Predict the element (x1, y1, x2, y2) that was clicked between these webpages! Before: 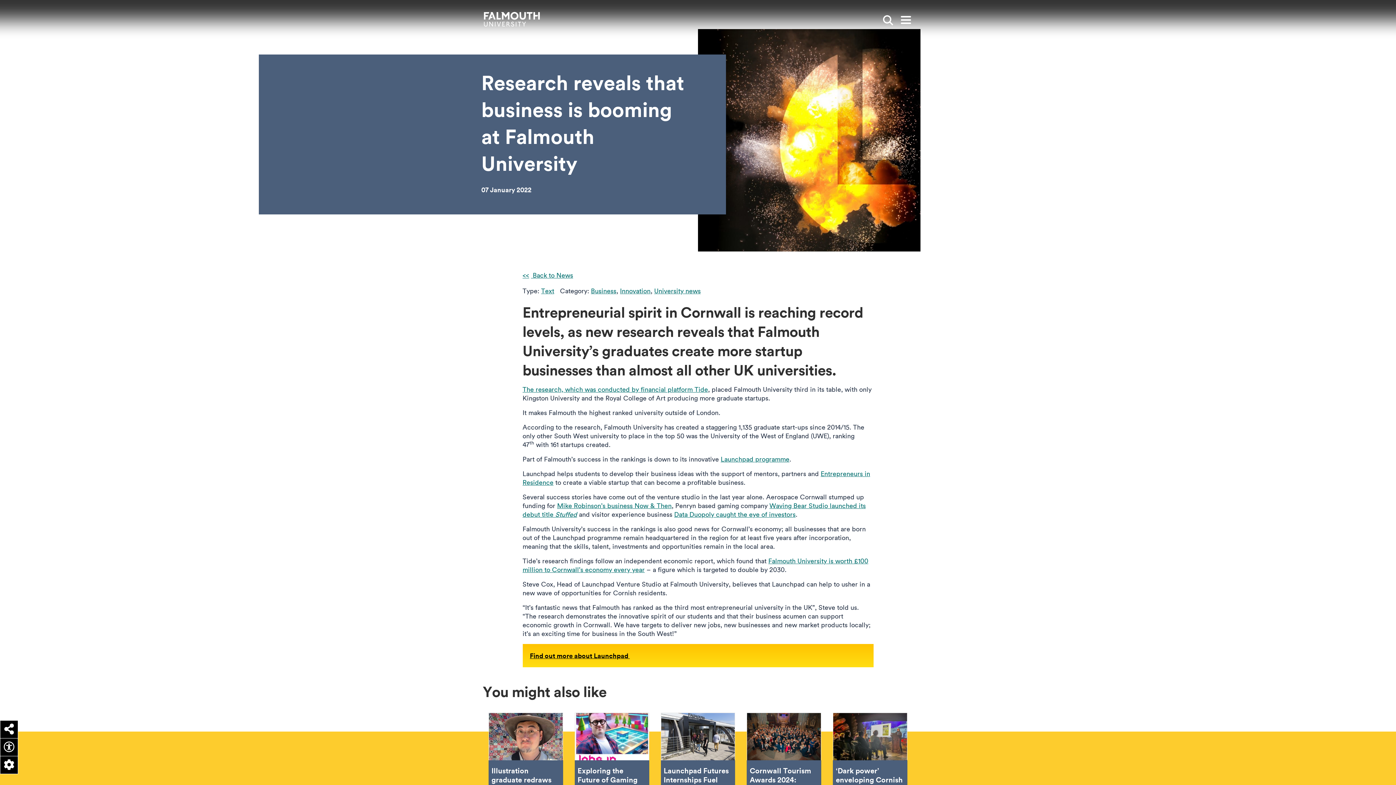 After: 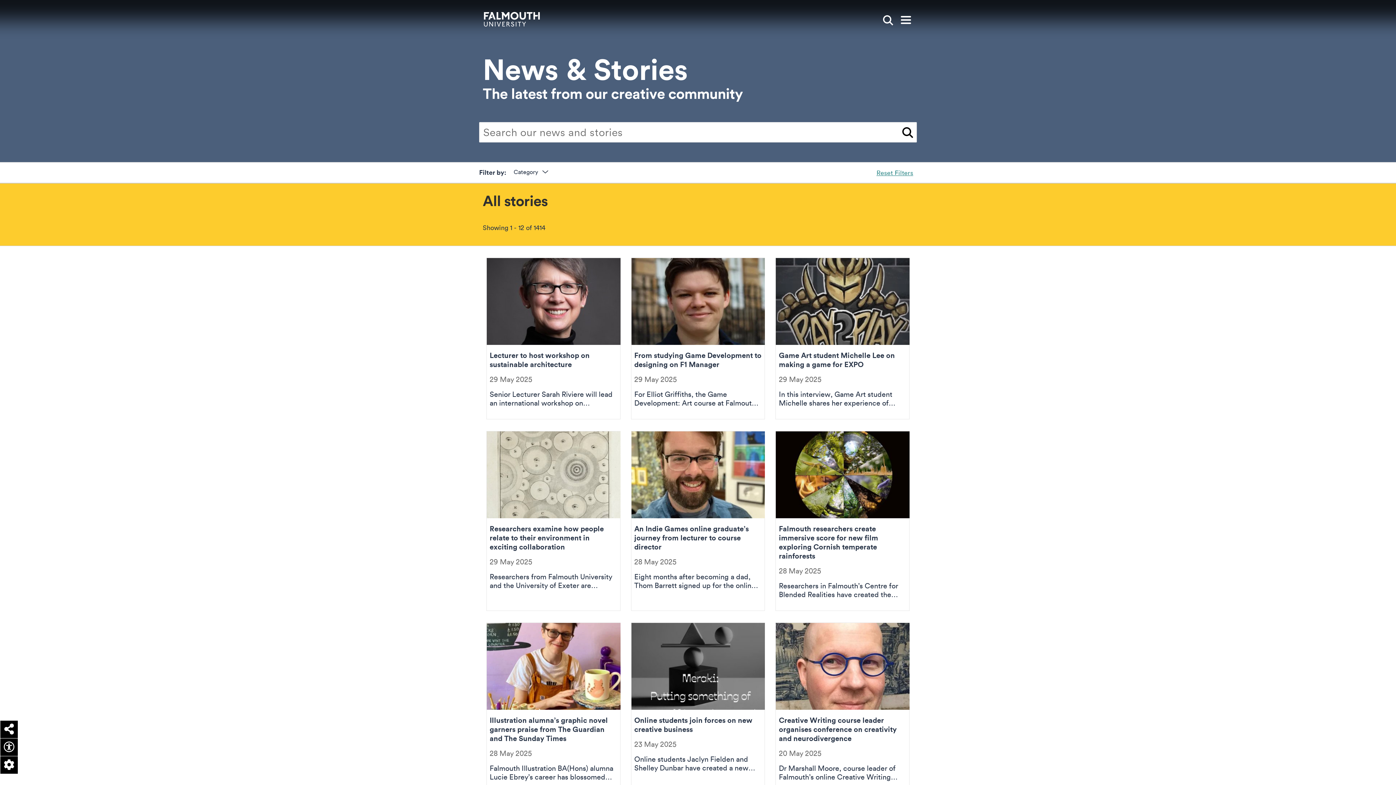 Action: label: Text bbox: (541, 286, 554, 295)